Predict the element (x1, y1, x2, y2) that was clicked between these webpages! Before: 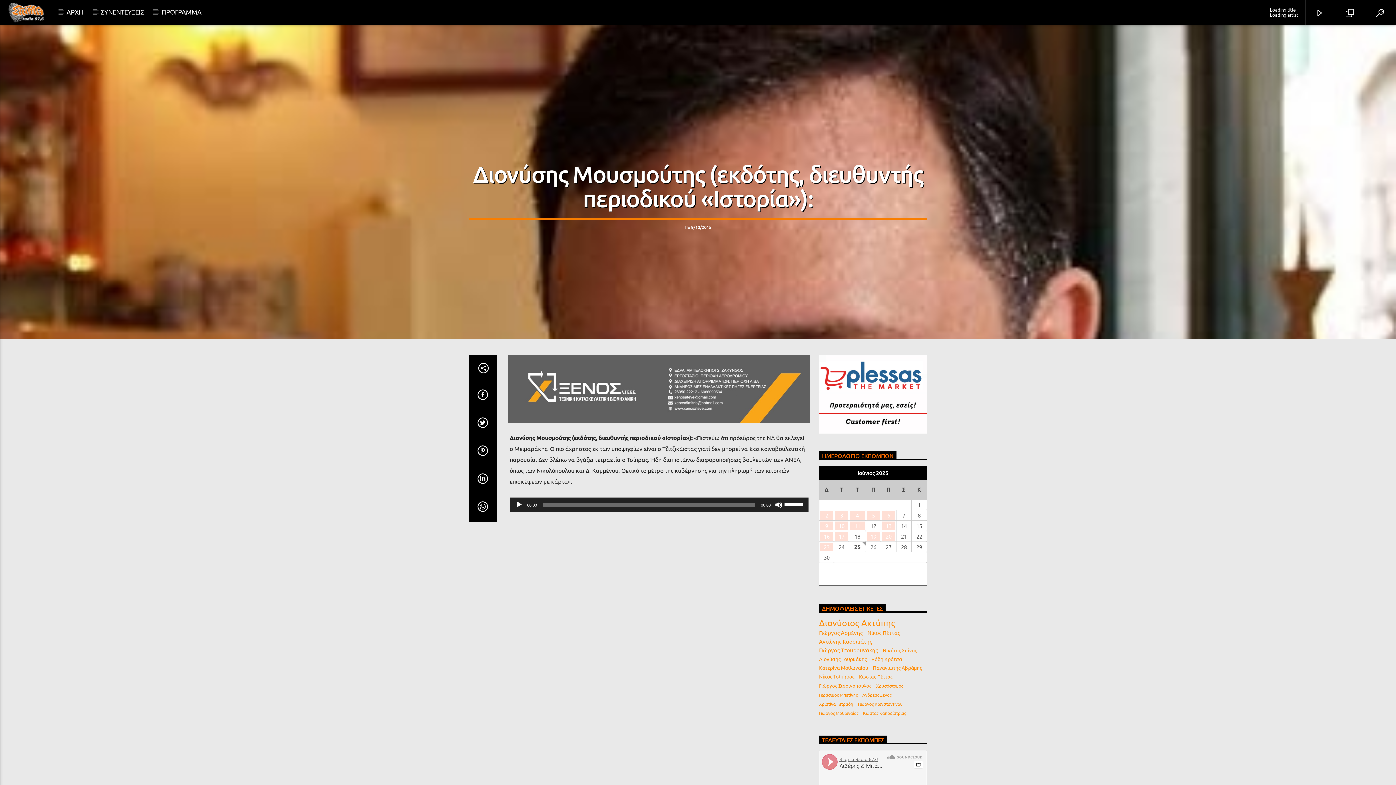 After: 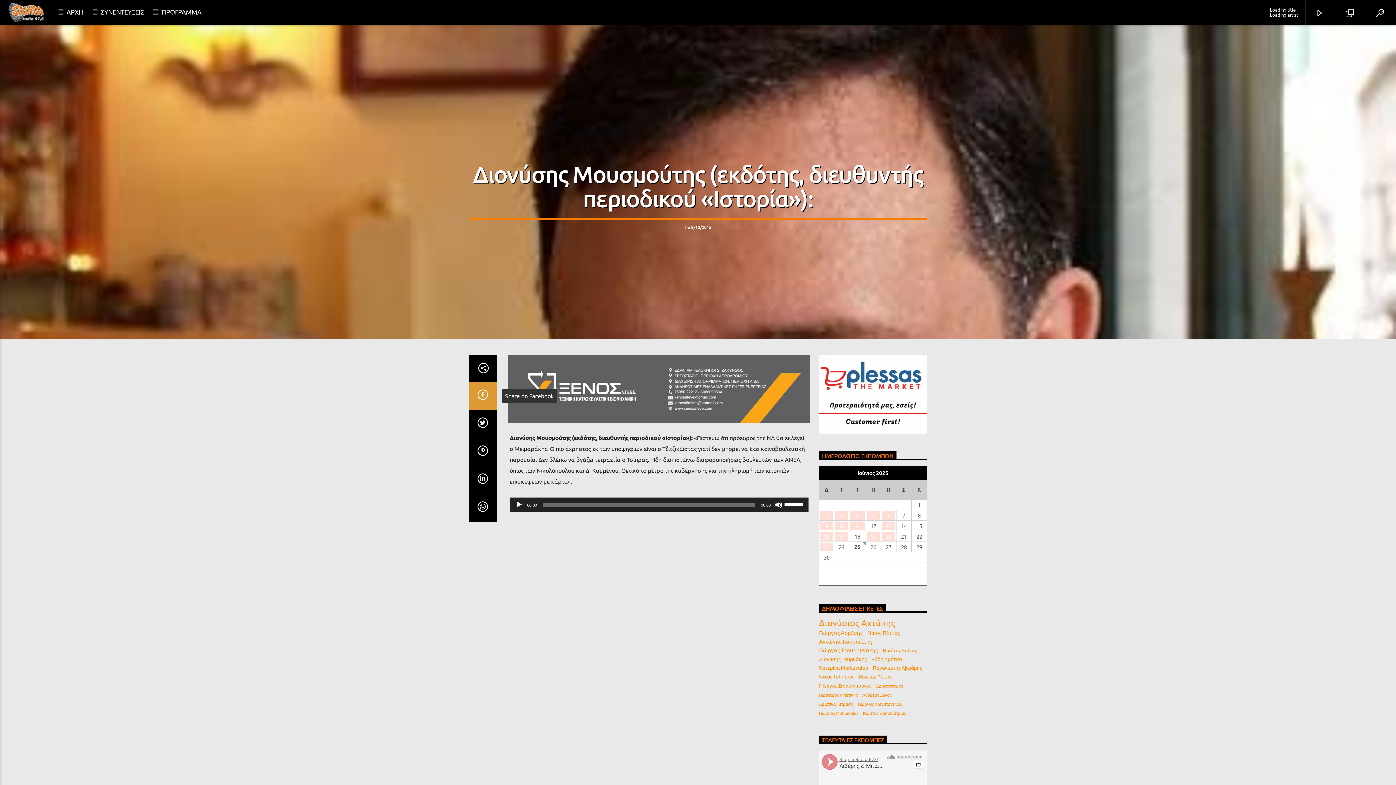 Action: bbox: (469, 382, 496, 410)